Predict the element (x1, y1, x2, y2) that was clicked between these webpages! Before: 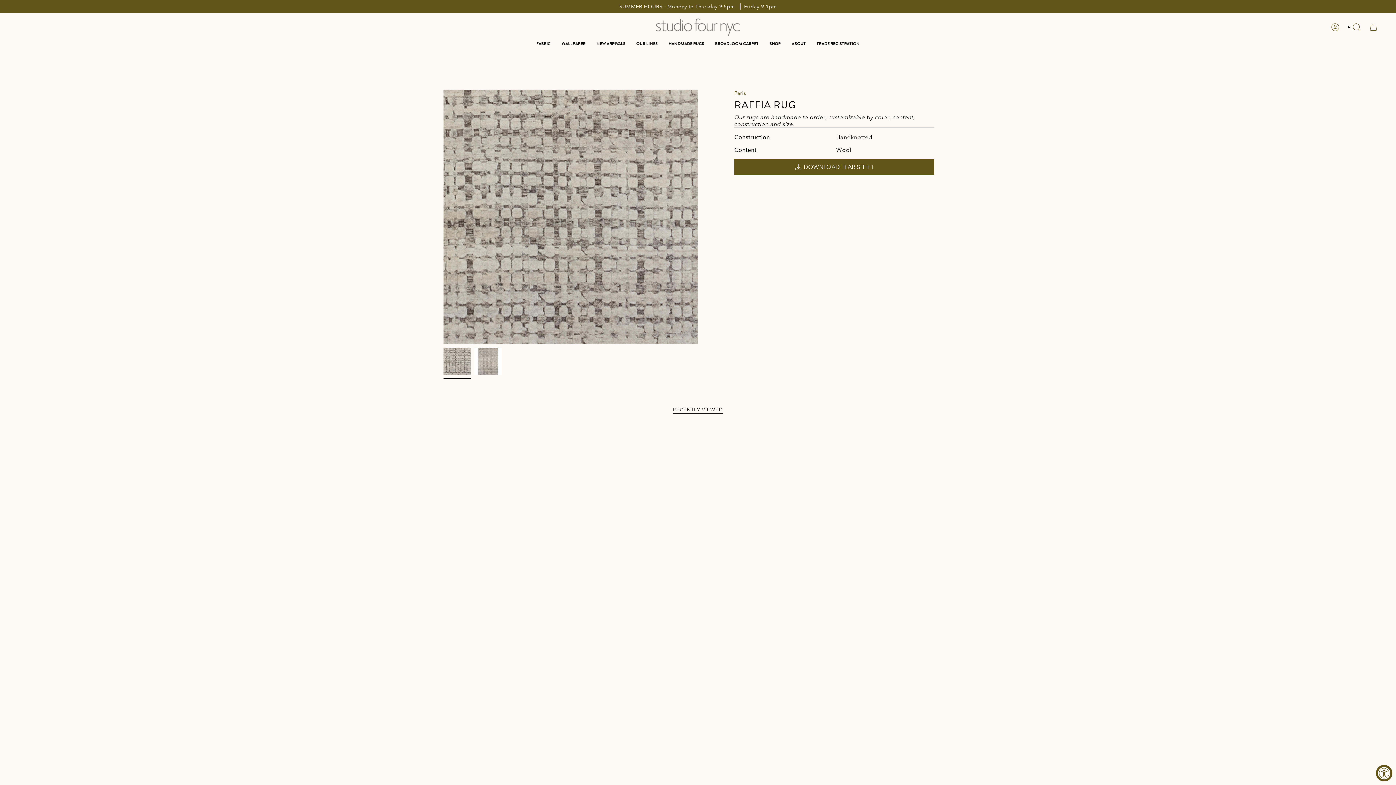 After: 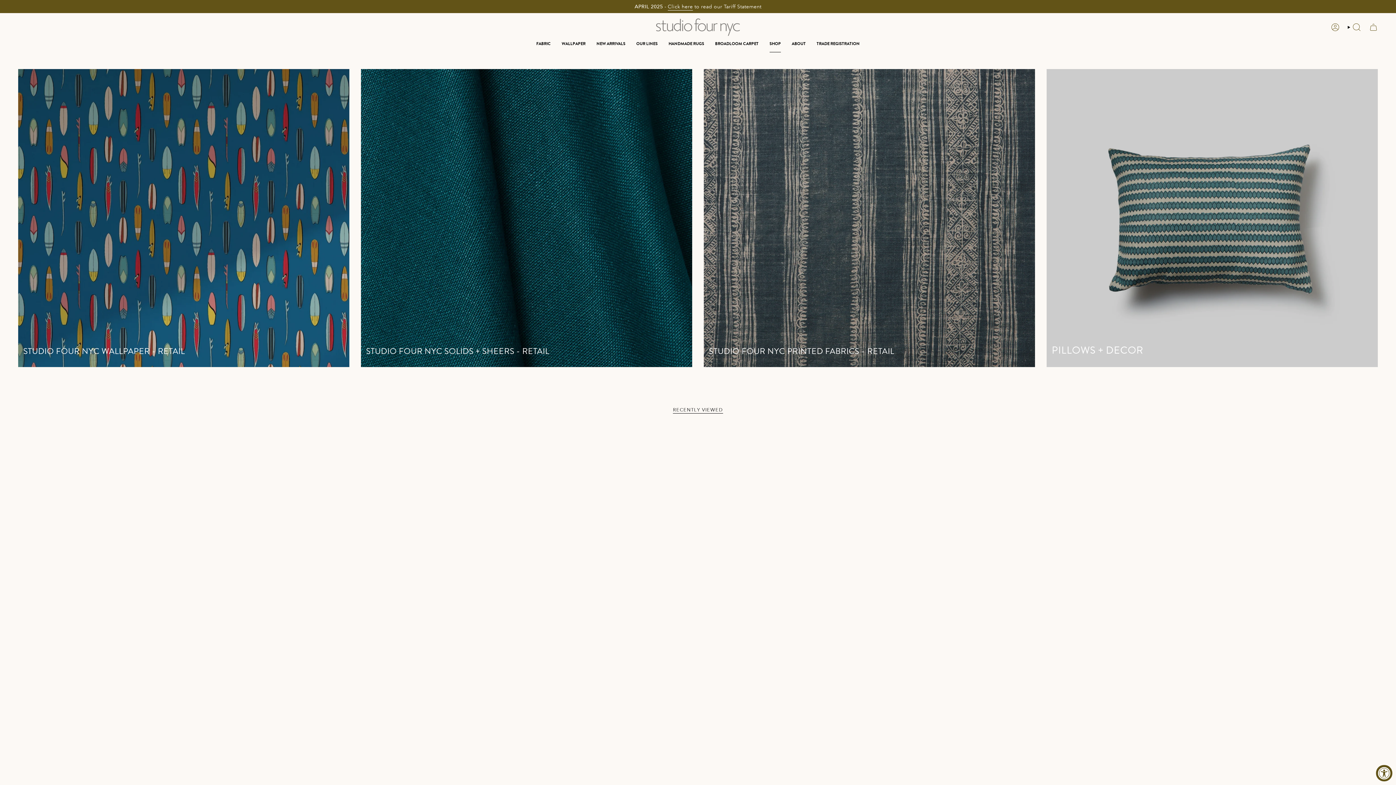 Action: label: SHOP bbox: (764, 36, 786, 51)